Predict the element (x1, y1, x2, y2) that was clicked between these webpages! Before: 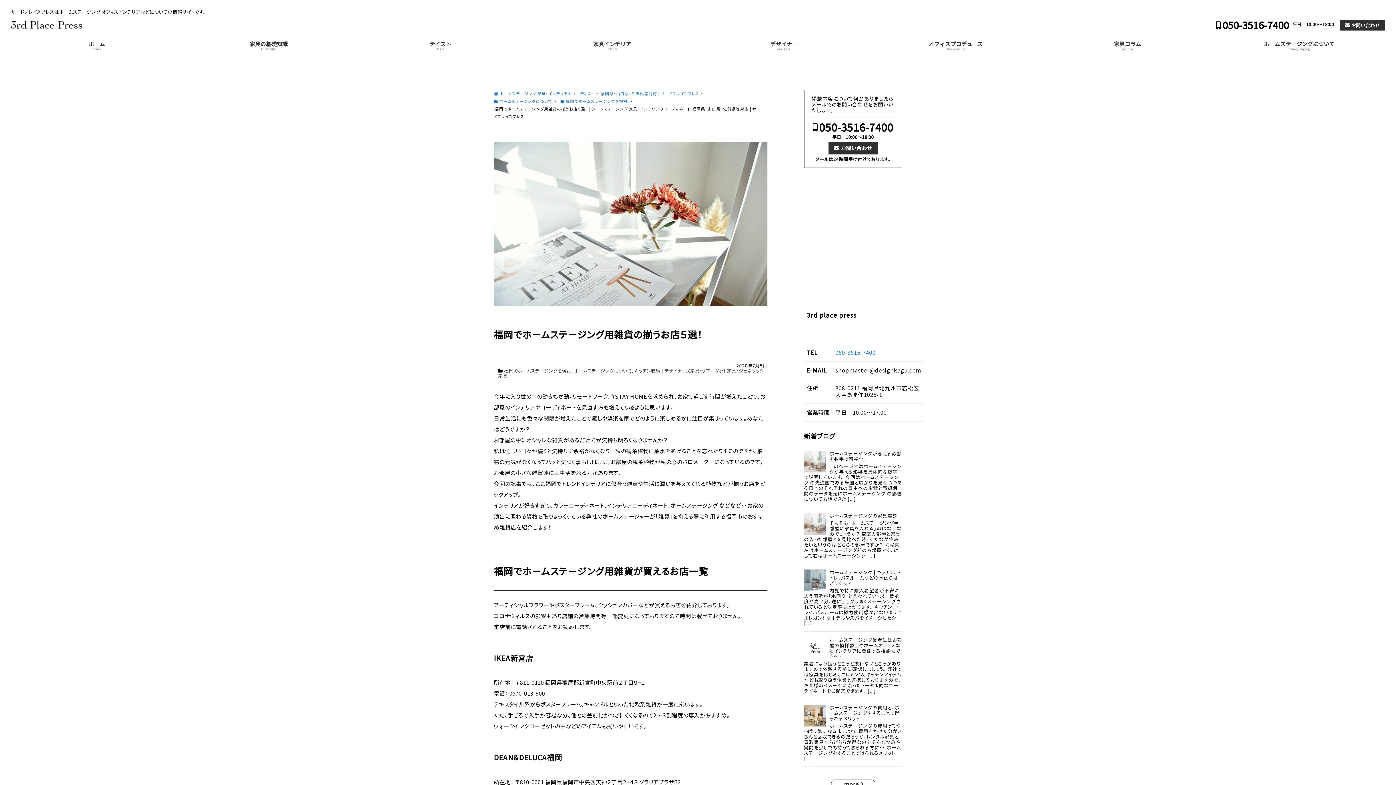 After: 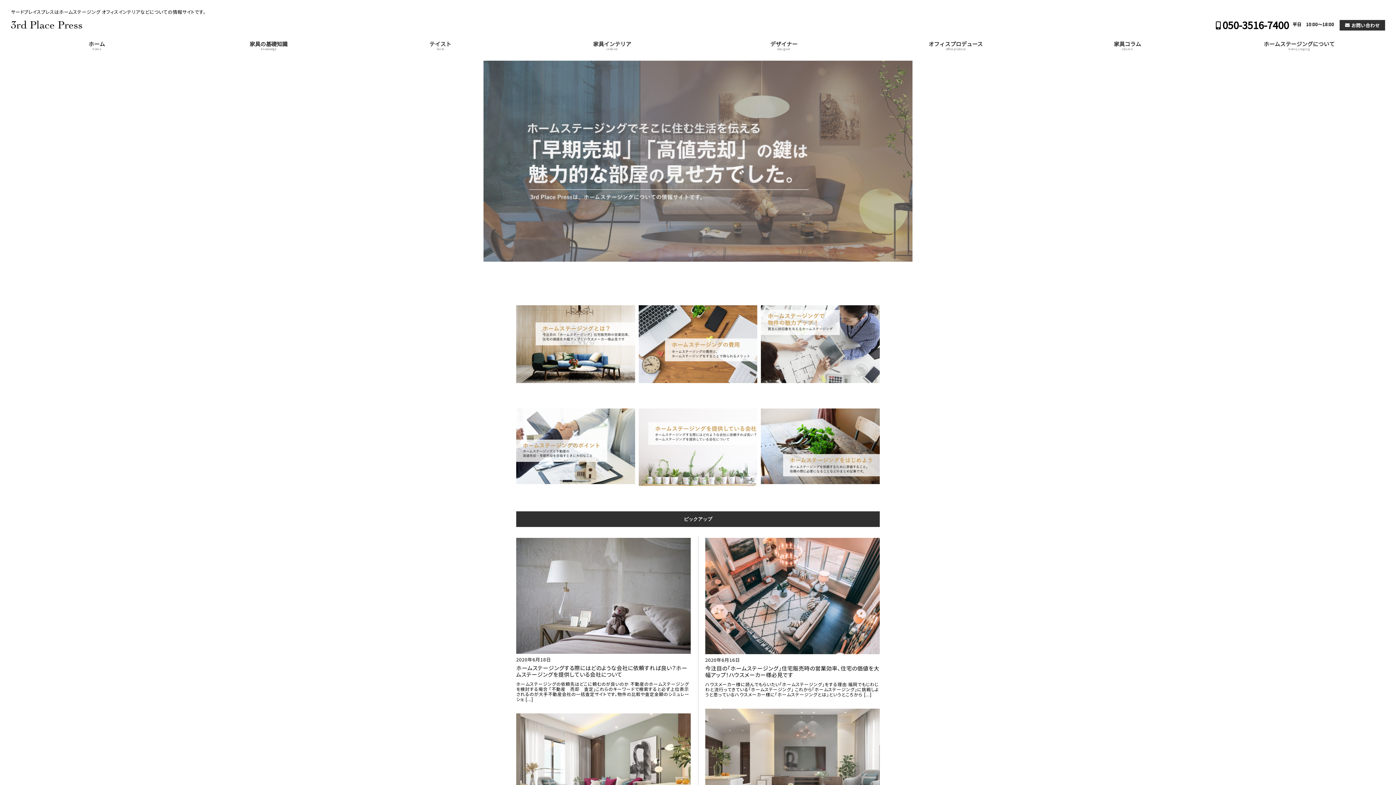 Action: bbox: (10, 19, 83, 28)